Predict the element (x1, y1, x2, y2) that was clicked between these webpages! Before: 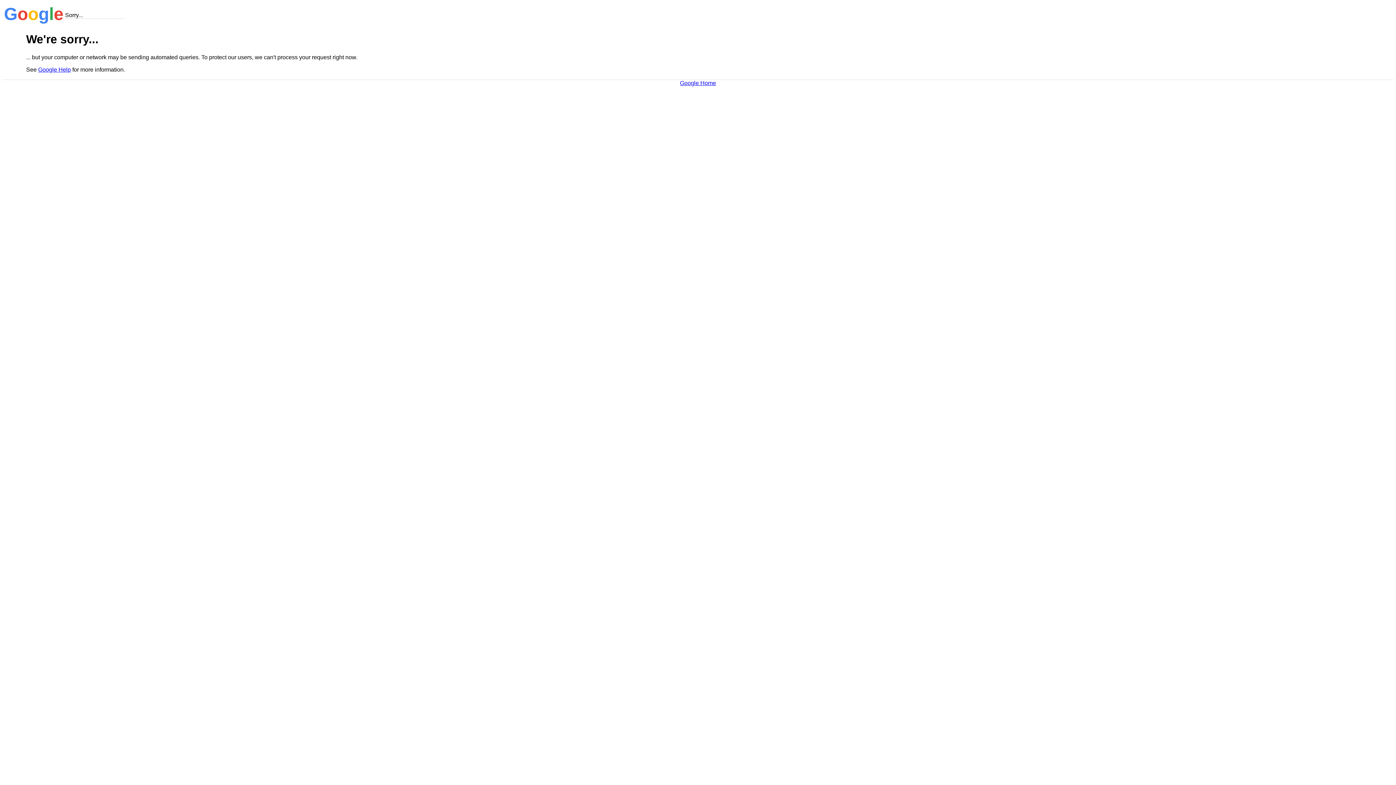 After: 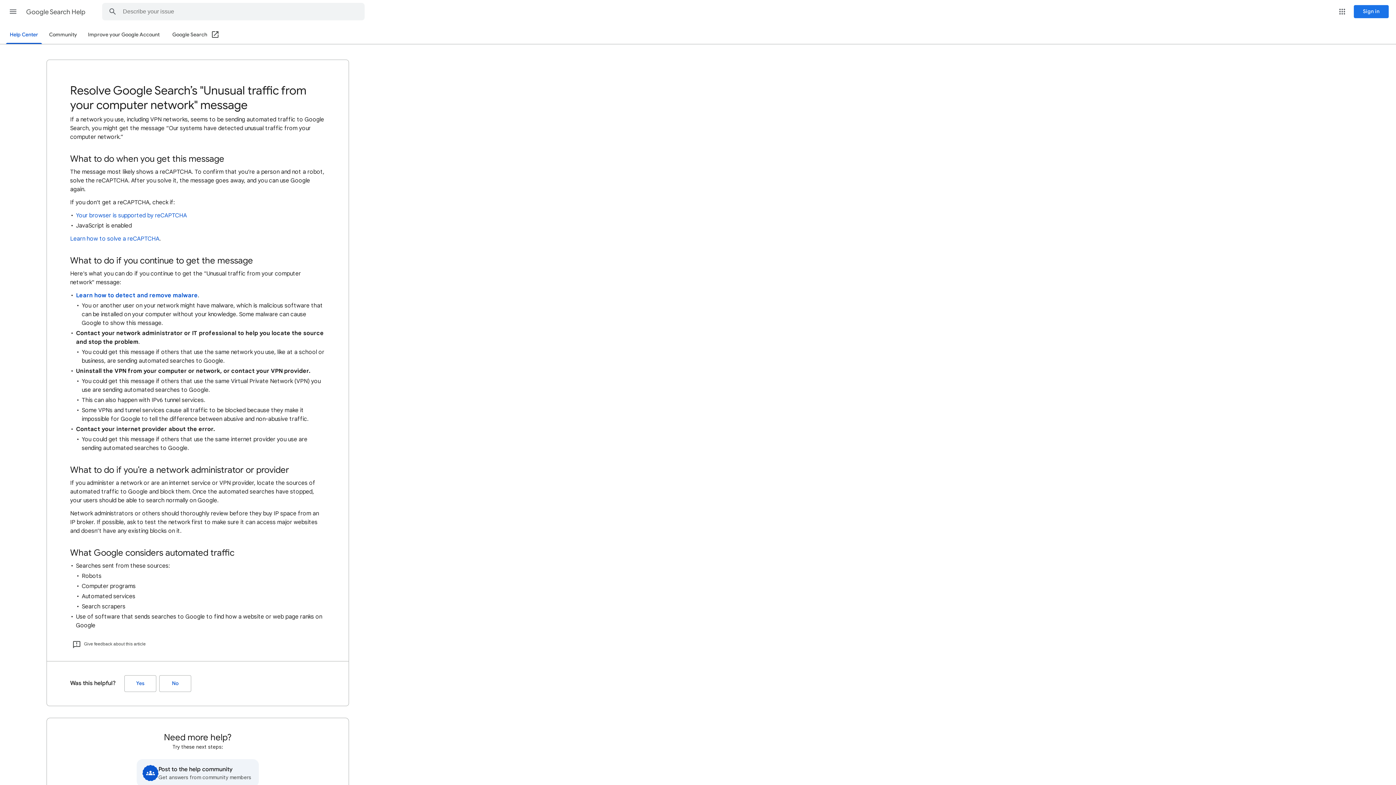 Action: bbox: (38, 66, 70, 72) label: Google Help